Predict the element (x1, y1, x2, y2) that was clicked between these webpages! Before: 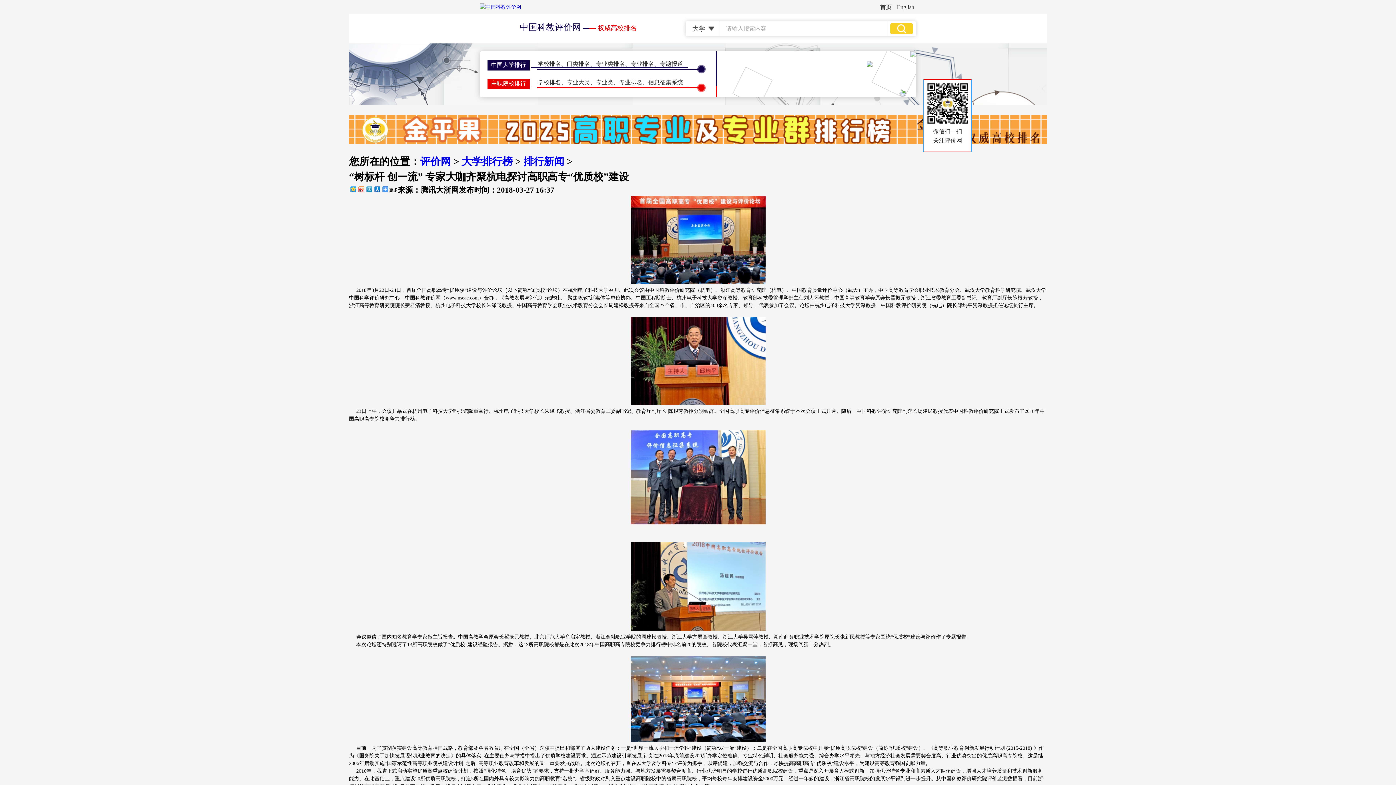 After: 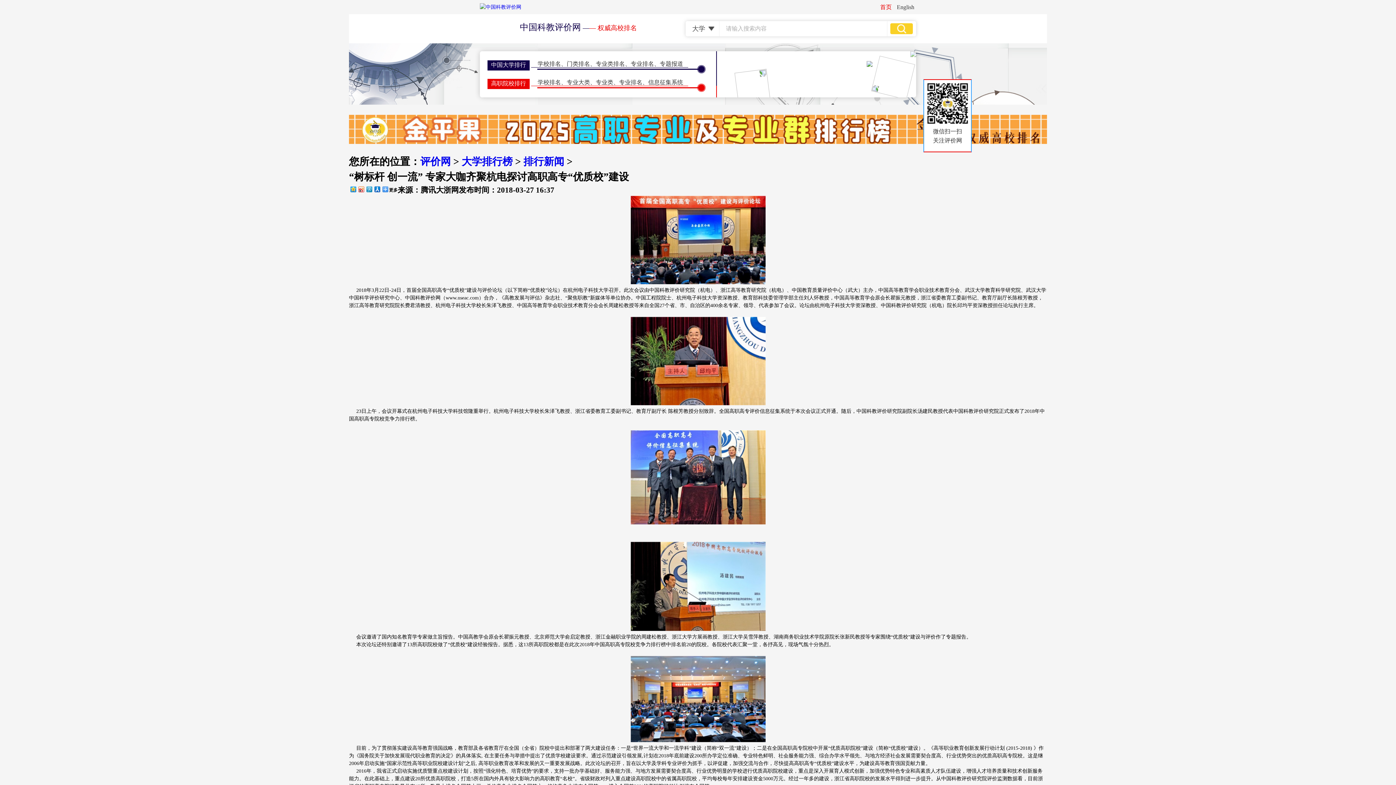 Action: label: 首页 bbox: (880, 4, 892, 10)